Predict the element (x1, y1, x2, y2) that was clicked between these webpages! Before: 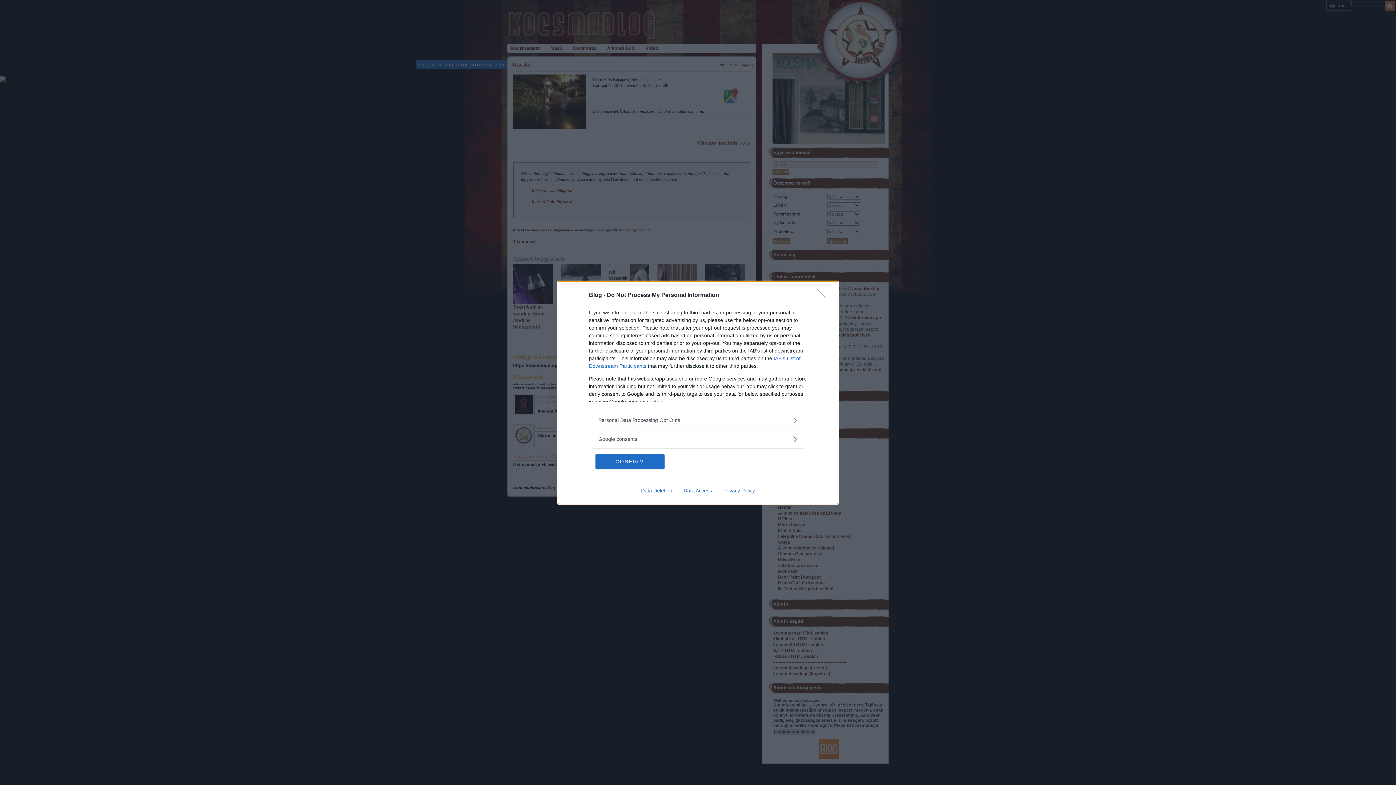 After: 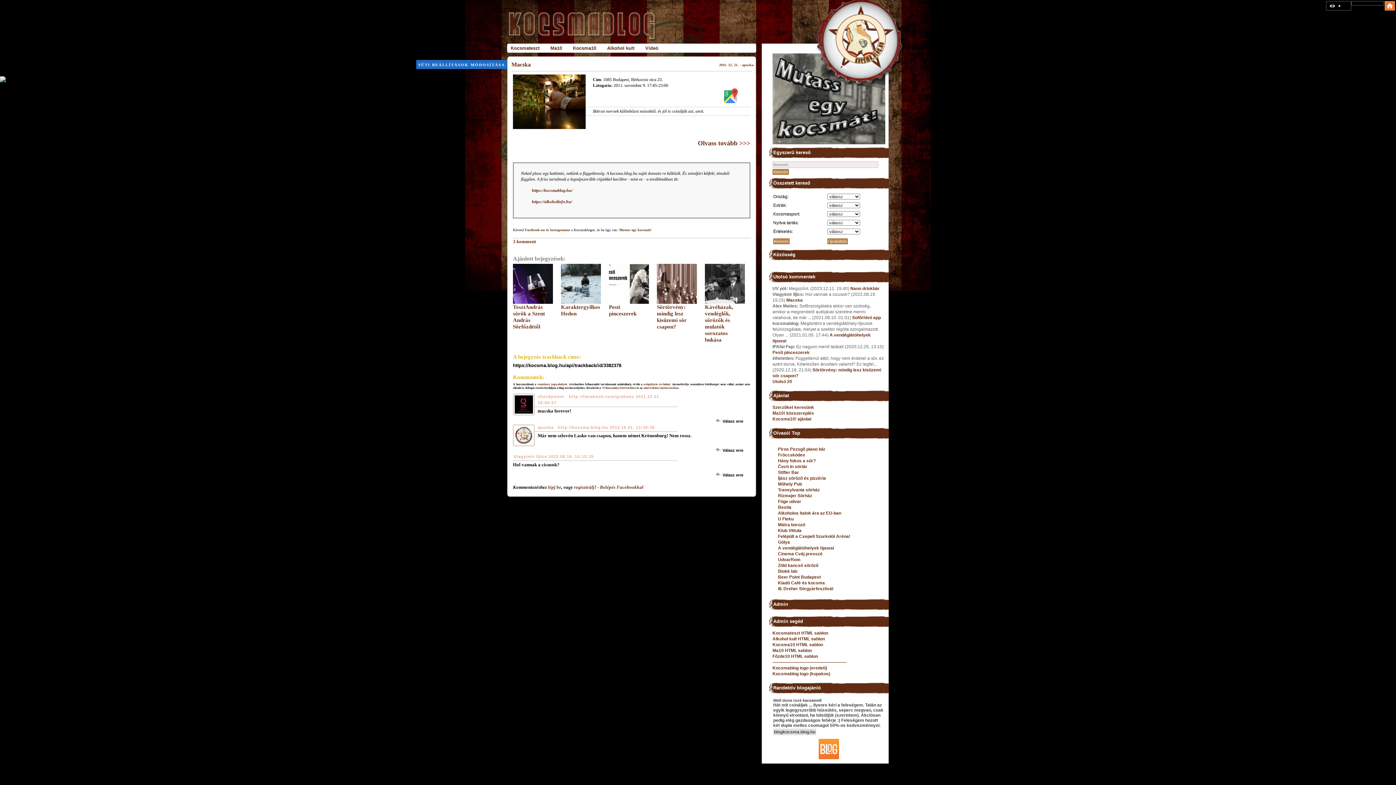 Action: bbox: (595, 454, 664, 468) label: CONFIRM